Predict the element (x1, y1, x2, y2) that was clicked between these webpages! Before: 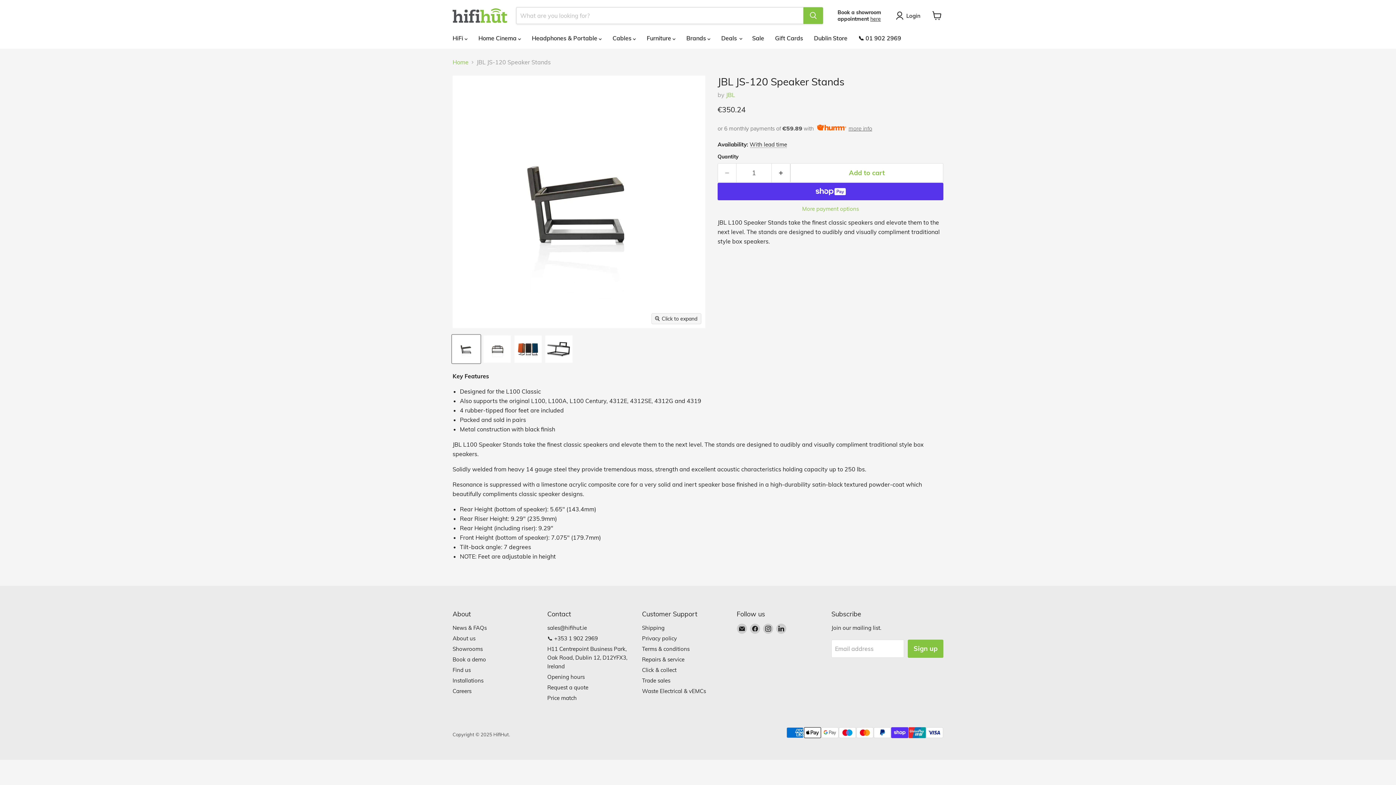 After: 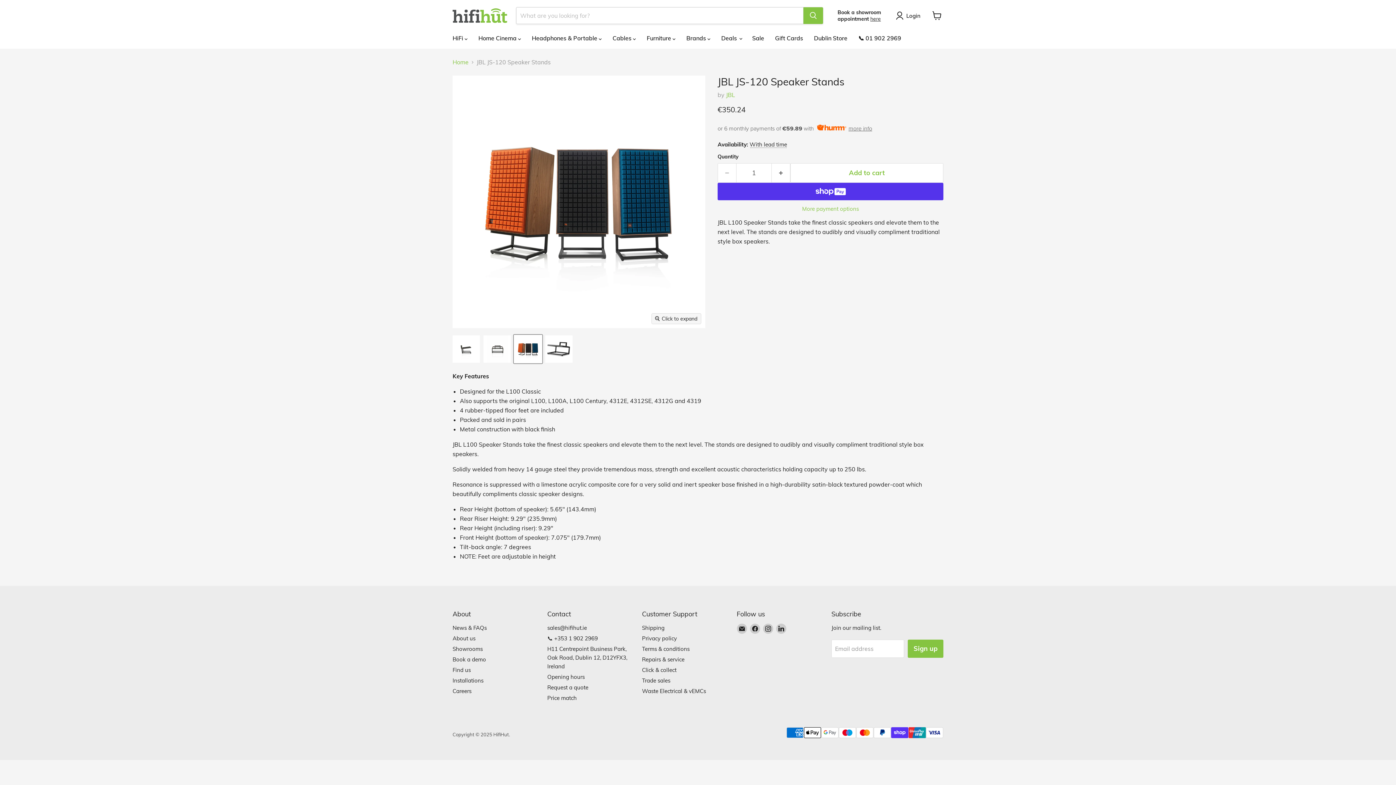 Action: label: JBL JS-120 Speaker Stands thumbnail bbox: (513, 335, 542, 363)